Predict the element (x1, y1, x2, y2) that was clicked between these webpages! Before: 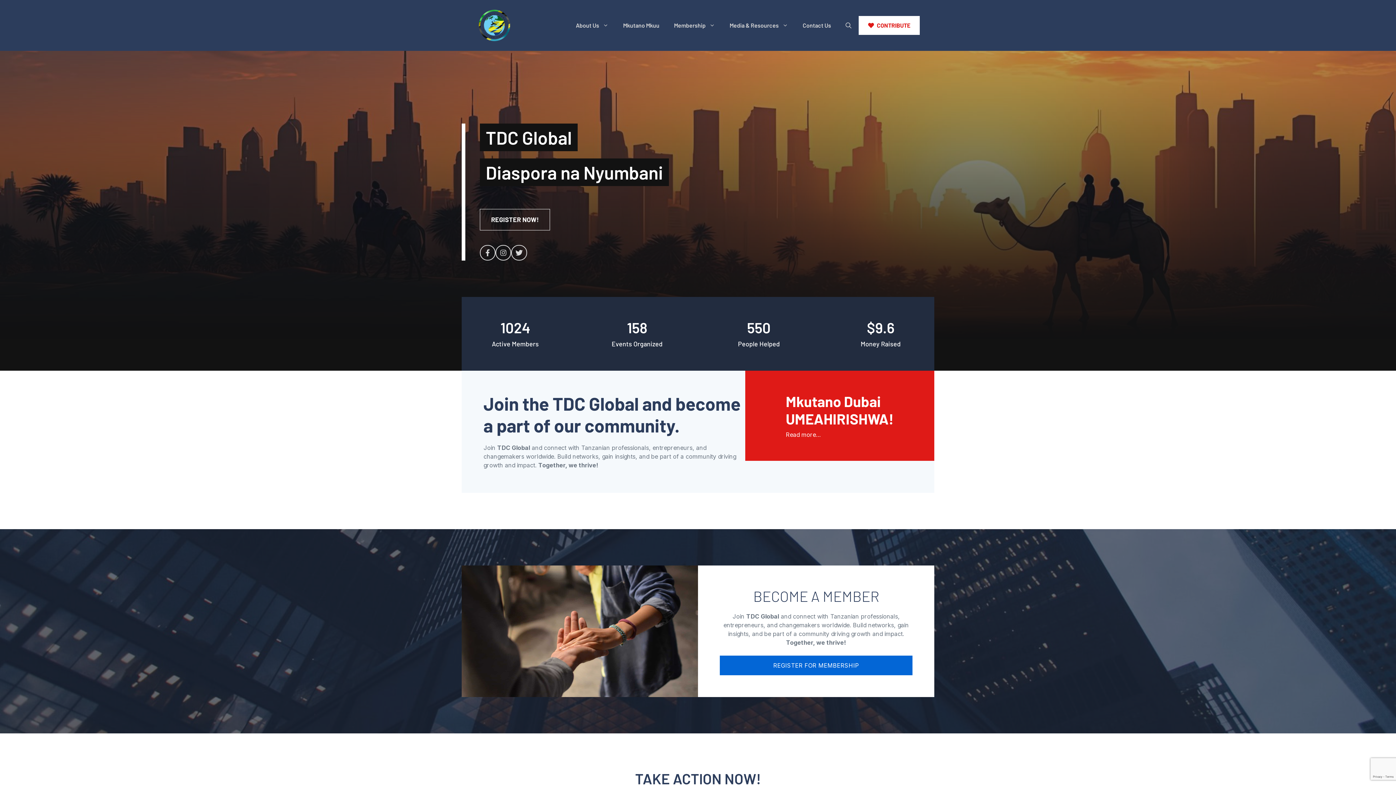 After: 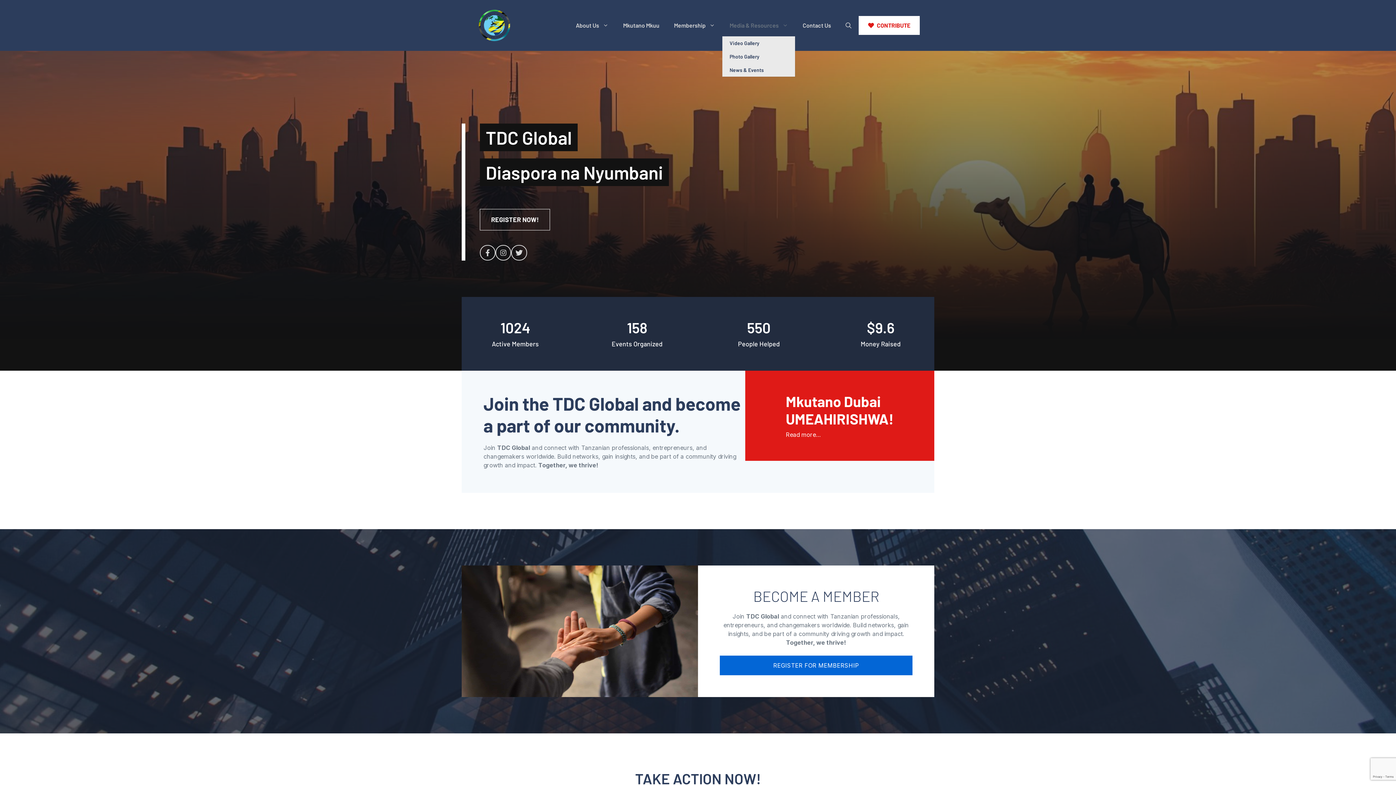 Action: label: Media & Resources bbox: (722, 14, 795, 36)